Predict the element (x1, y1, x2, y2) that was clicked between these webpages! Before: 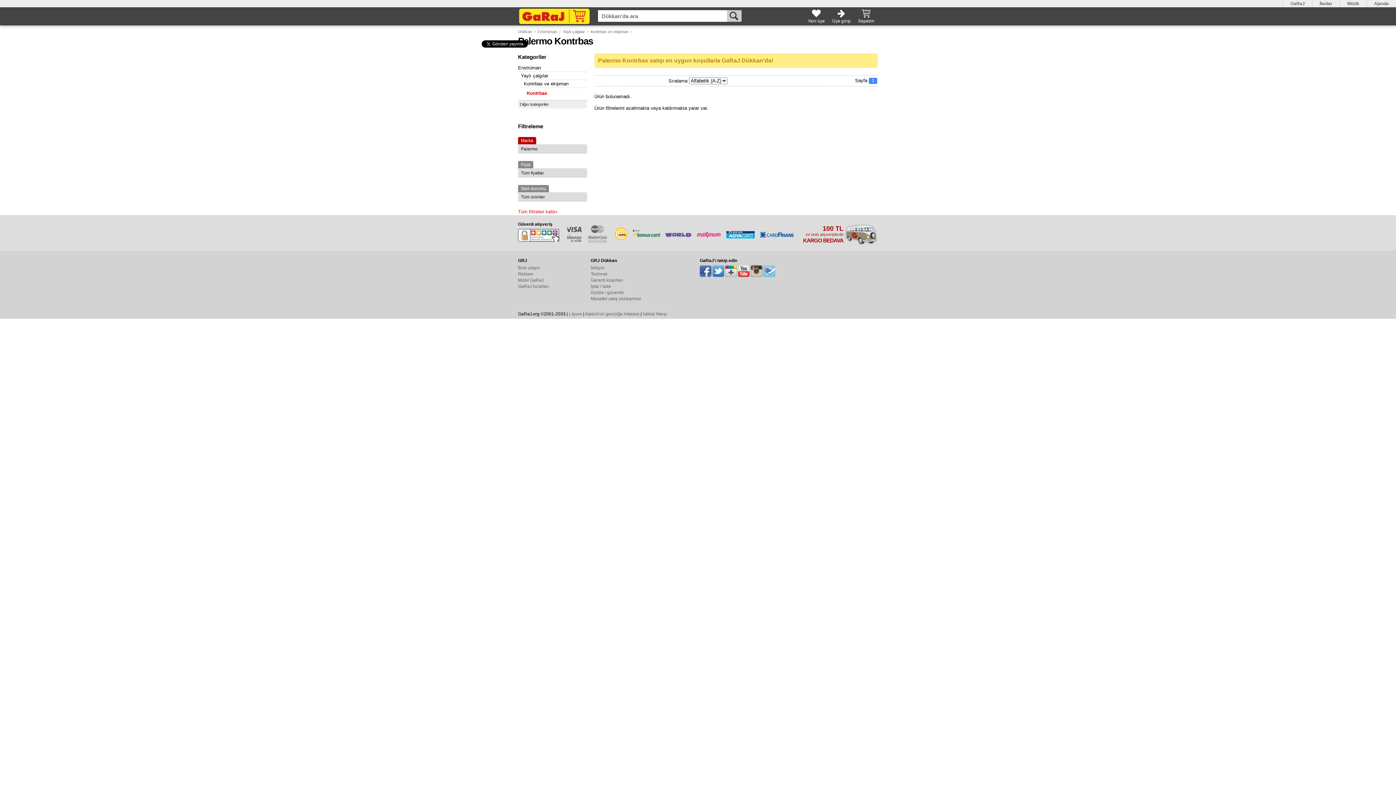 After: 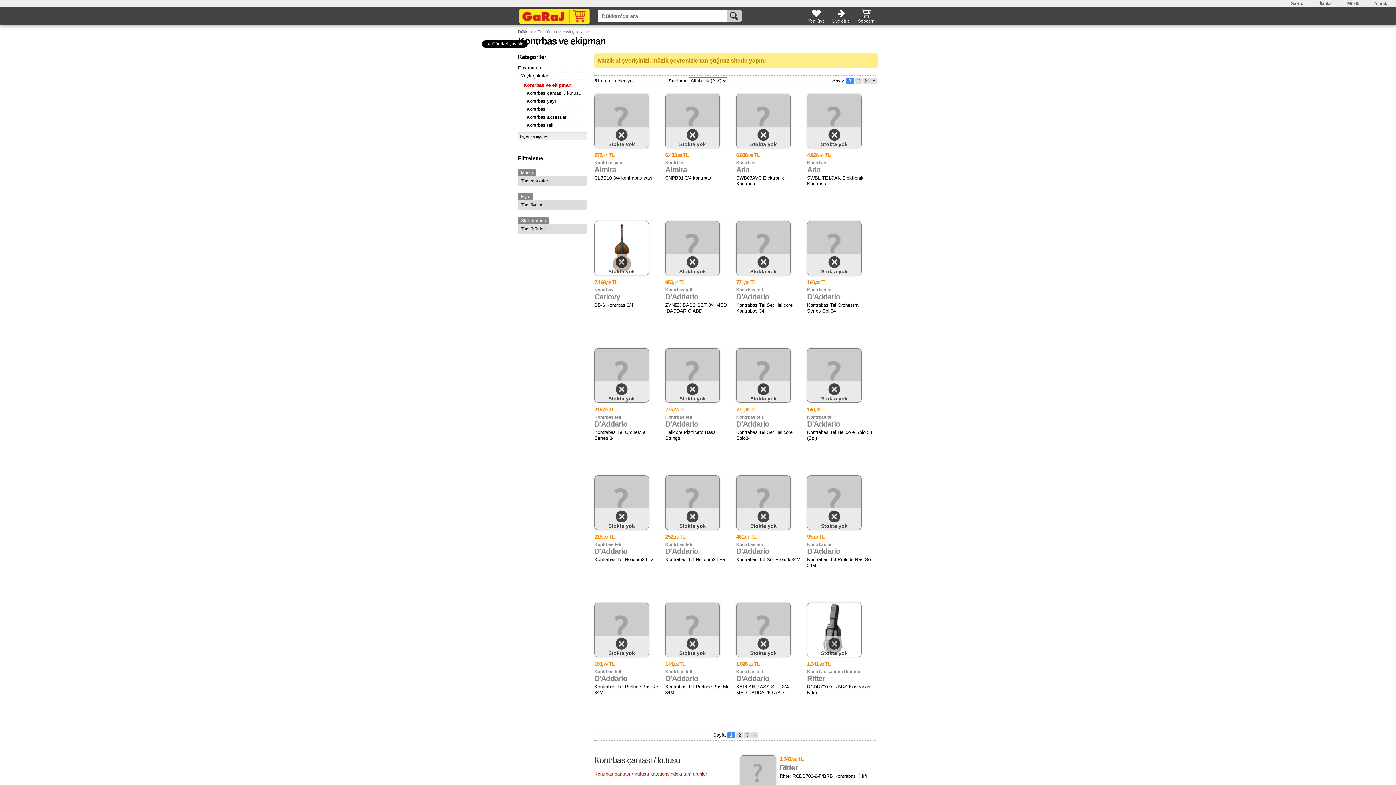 Action: label: Kontrbas ve ekipman bbox: (590, 29, 628, 33)